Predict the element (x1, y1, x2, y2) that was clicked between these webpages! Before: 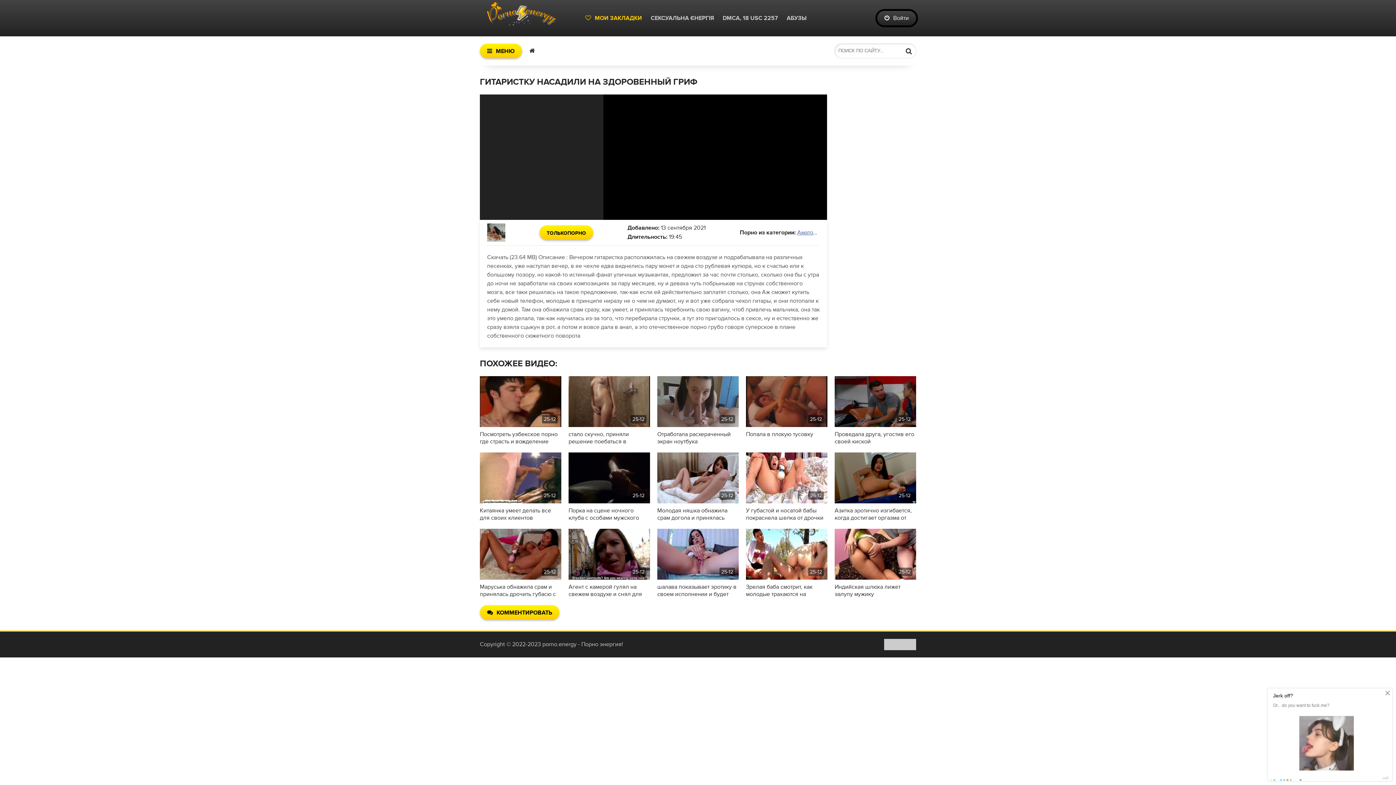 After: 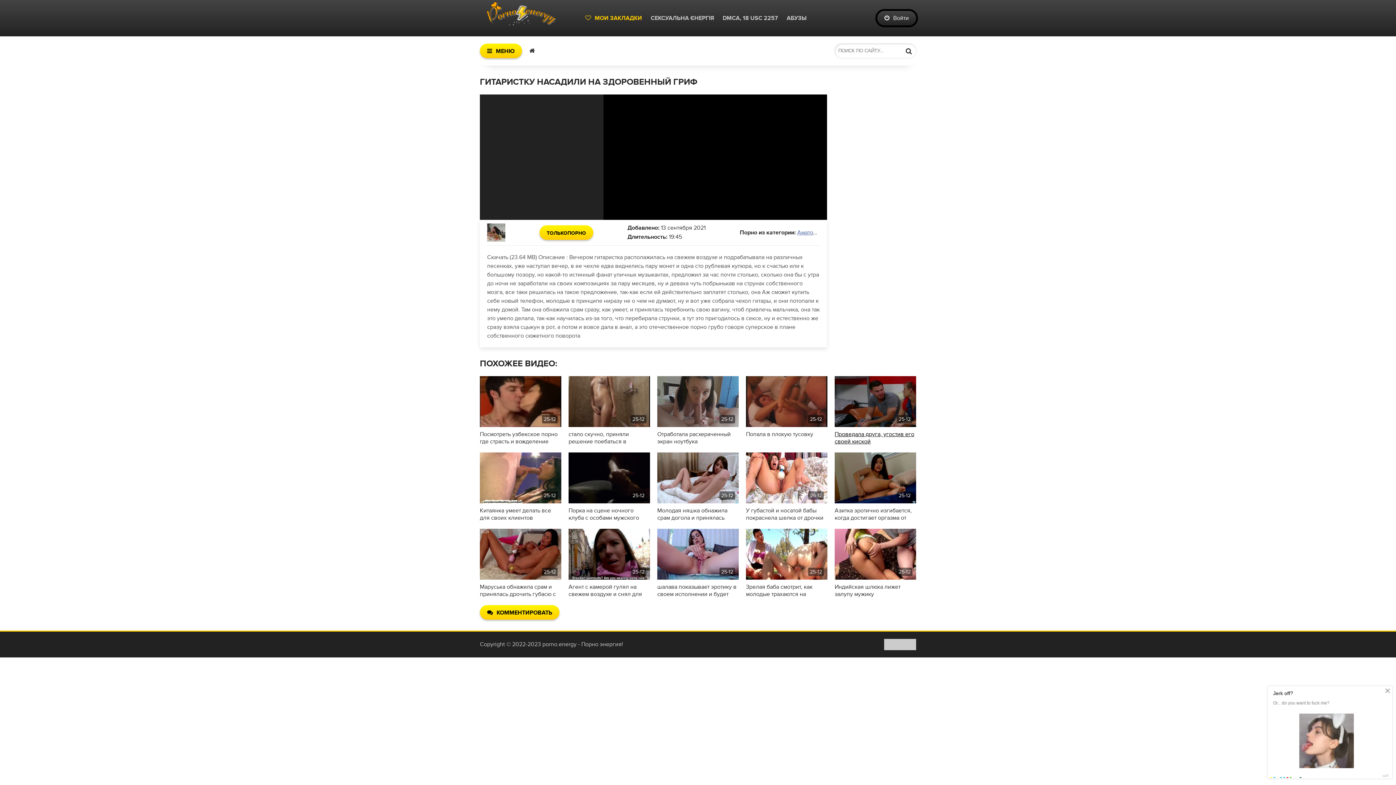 Action: bbox: (834, 430, 916, 445) label: Проведала друга, угостив его своей киской